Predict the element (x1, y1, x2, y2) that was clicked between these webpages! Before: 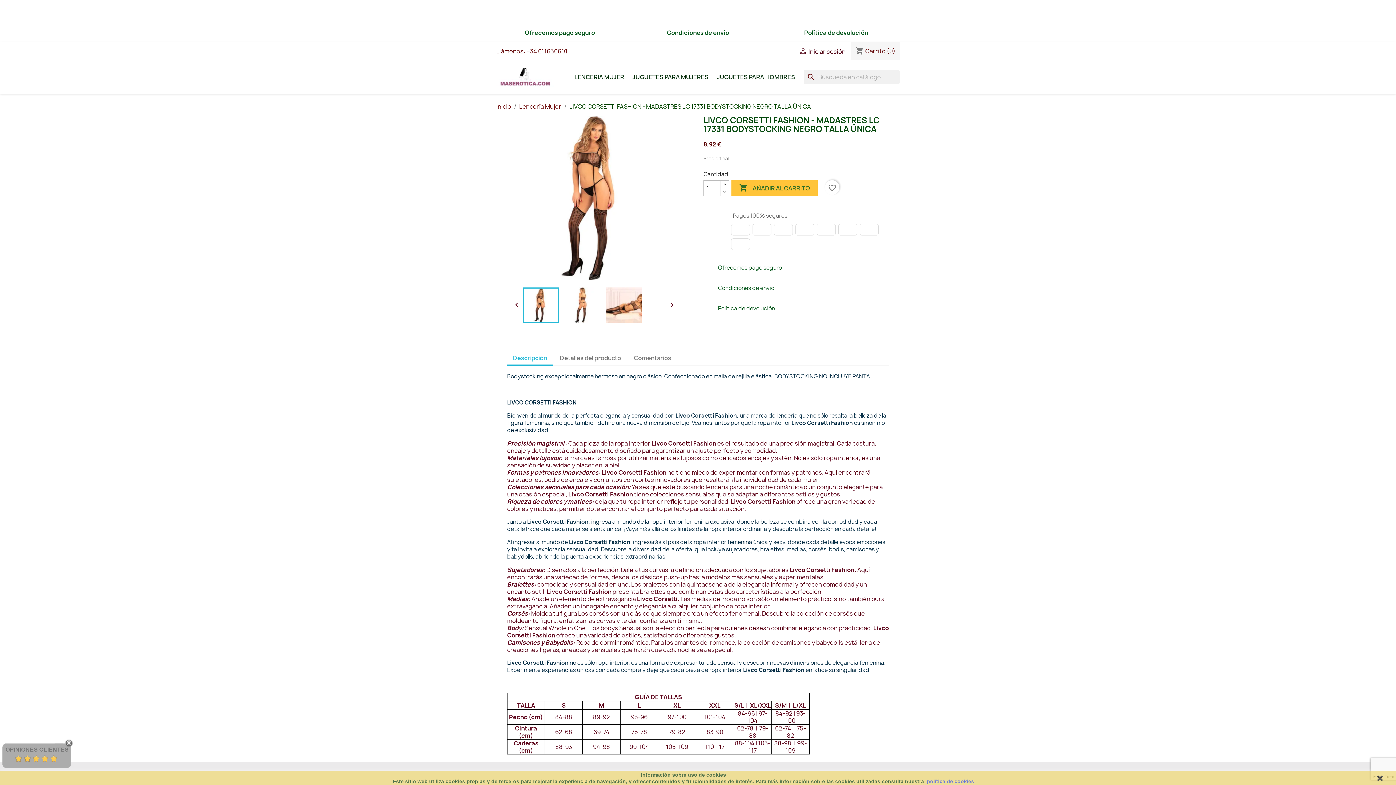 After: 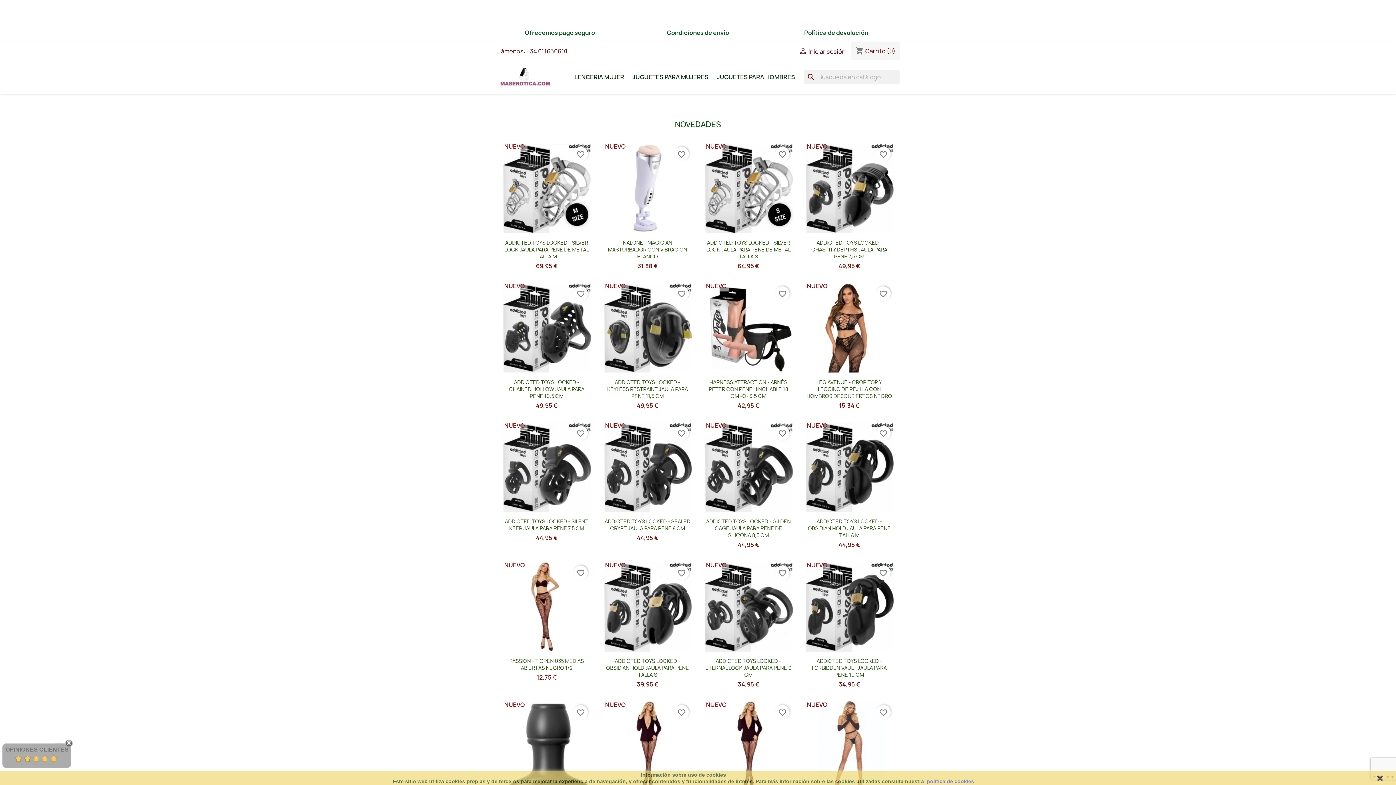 Action: bbox: (496, 72, 554, 80)